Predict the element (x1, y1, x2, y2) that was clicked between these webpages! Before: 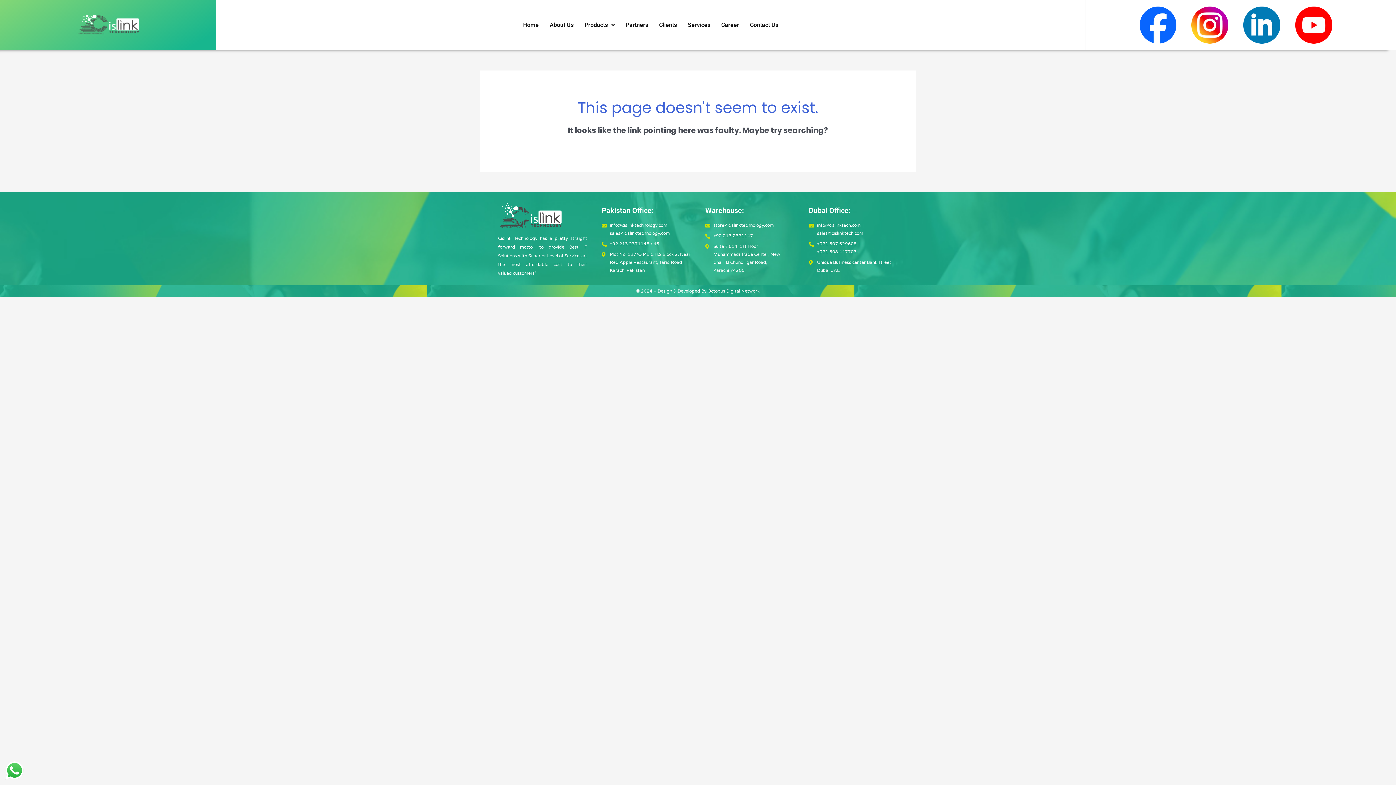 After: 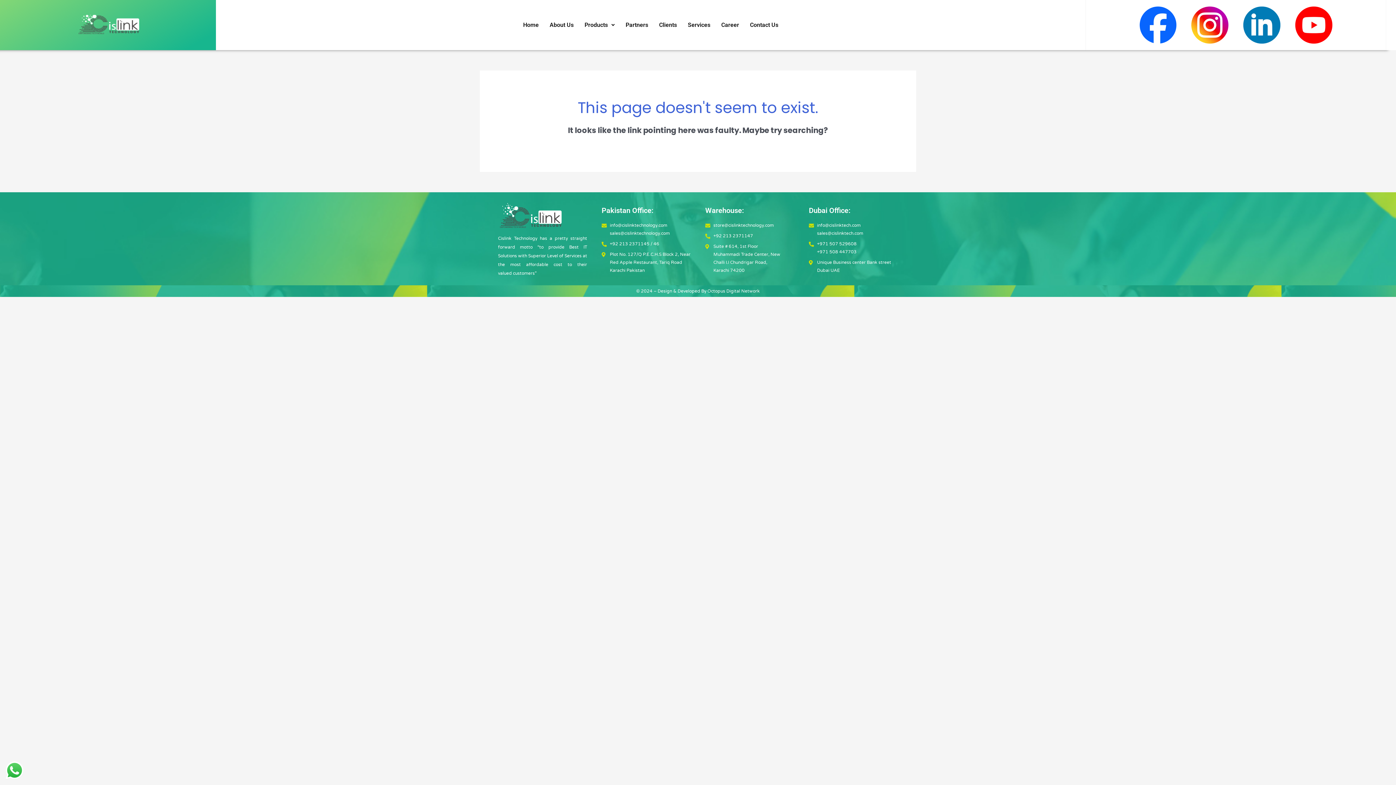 Action: bbox: (1239, 6, 1285, 43)